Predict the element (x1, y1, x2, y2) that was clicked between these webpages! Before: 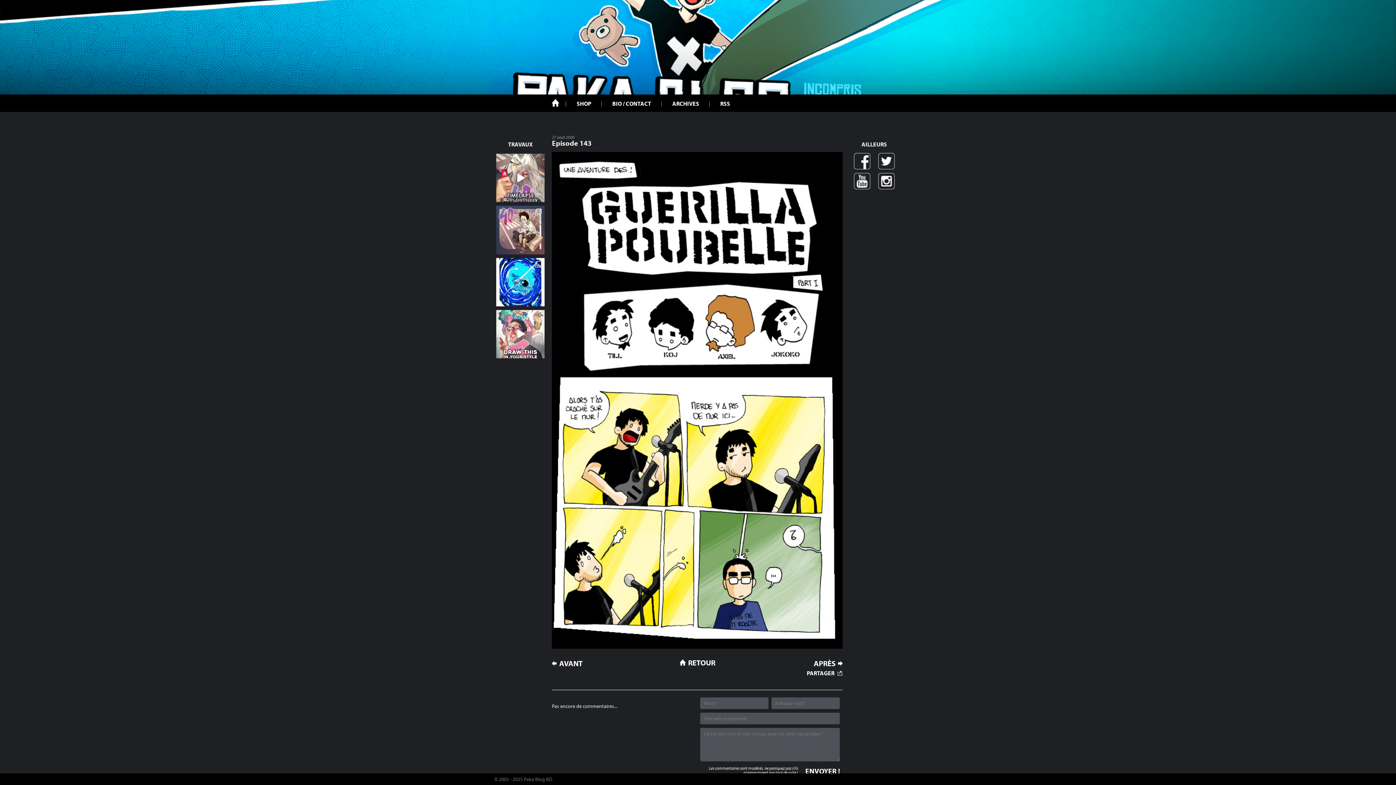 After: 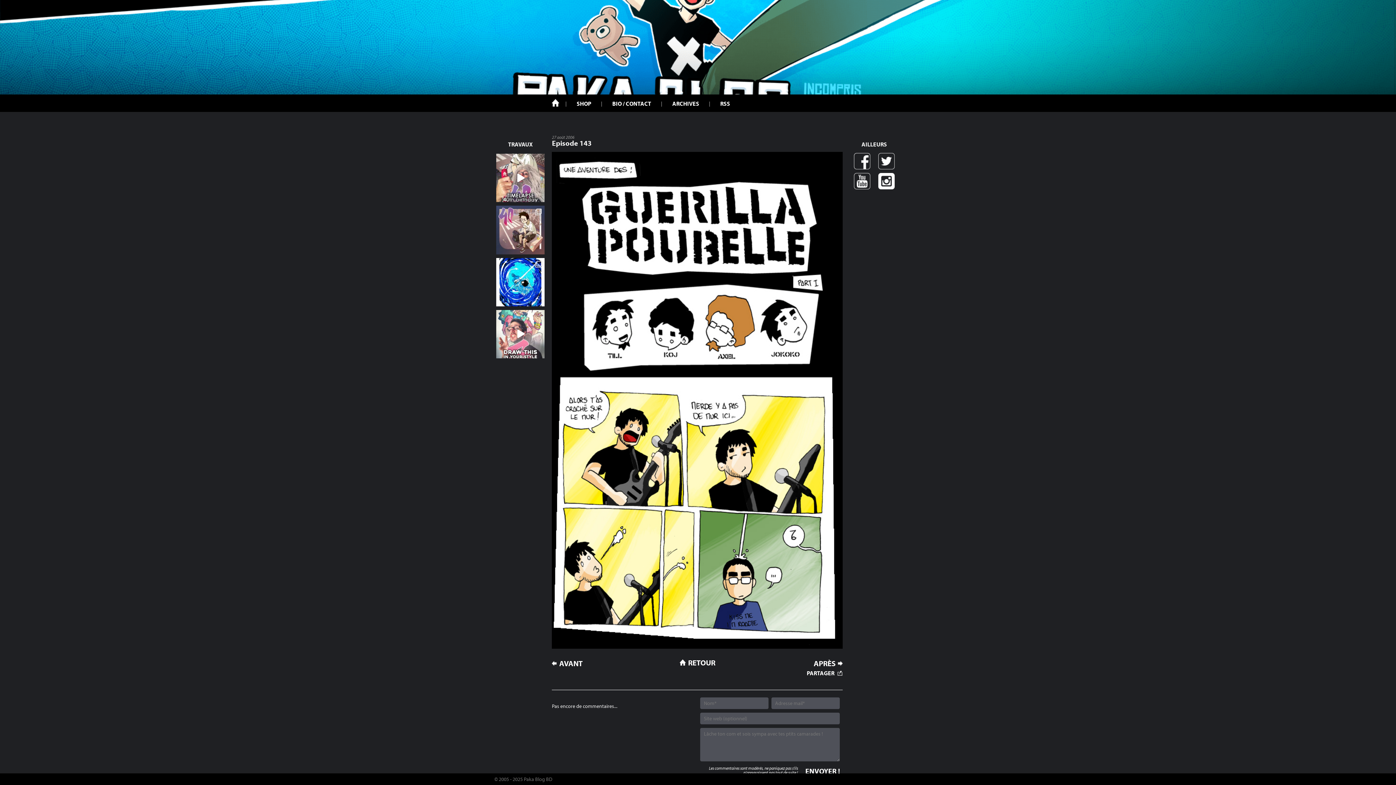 Action: bbox: (878, 173, 894, 189)